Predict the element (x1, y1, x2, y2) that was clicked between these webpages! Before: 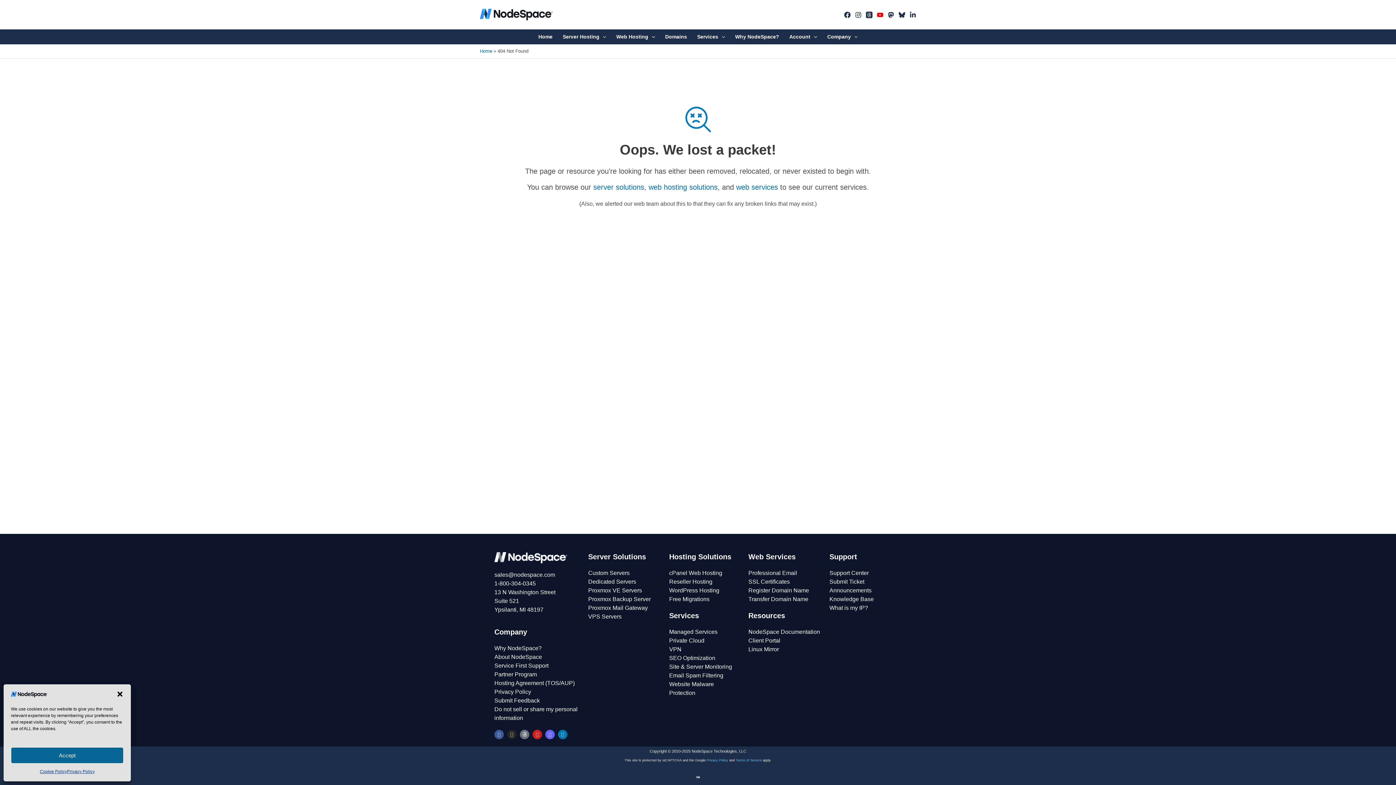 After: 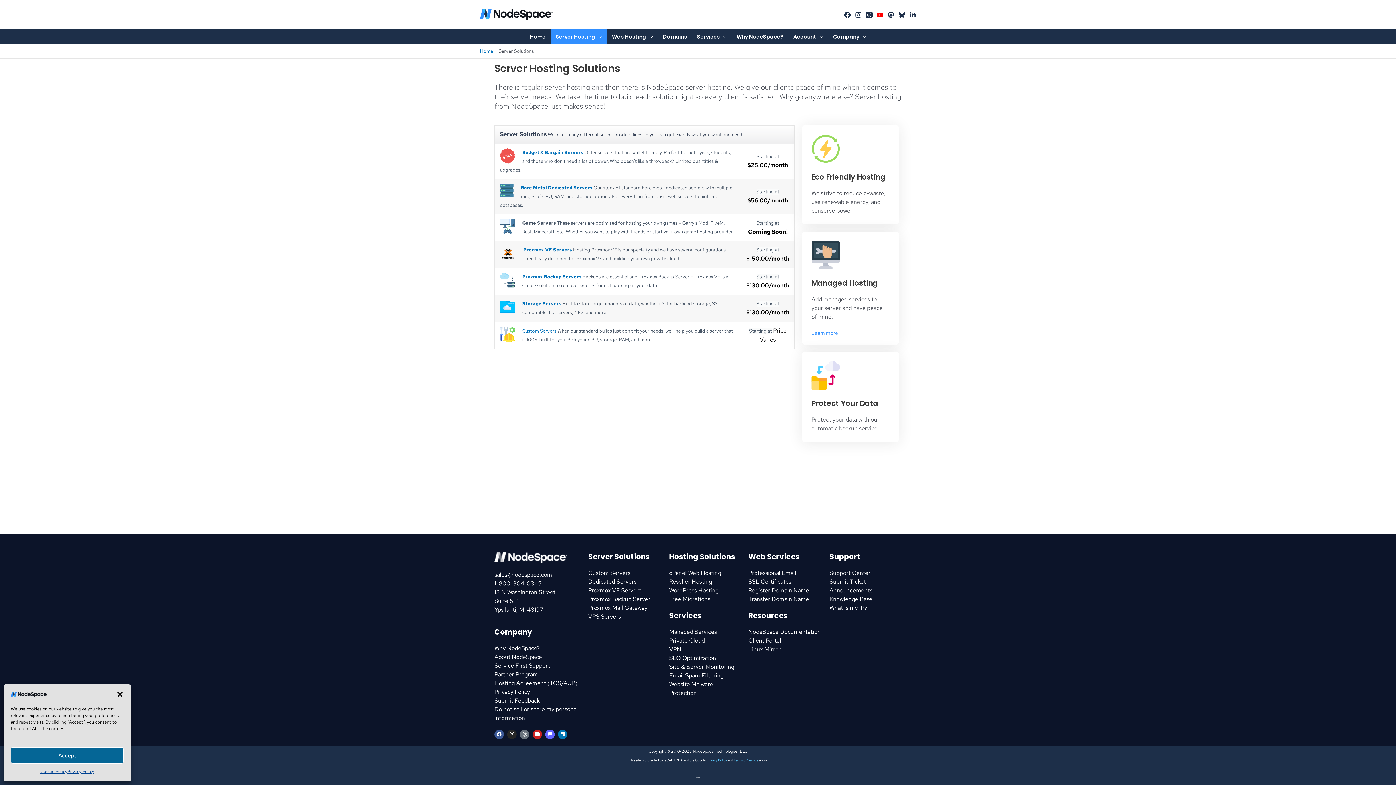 Action: label: server solutions bbox: (593, 183, 644, 191)